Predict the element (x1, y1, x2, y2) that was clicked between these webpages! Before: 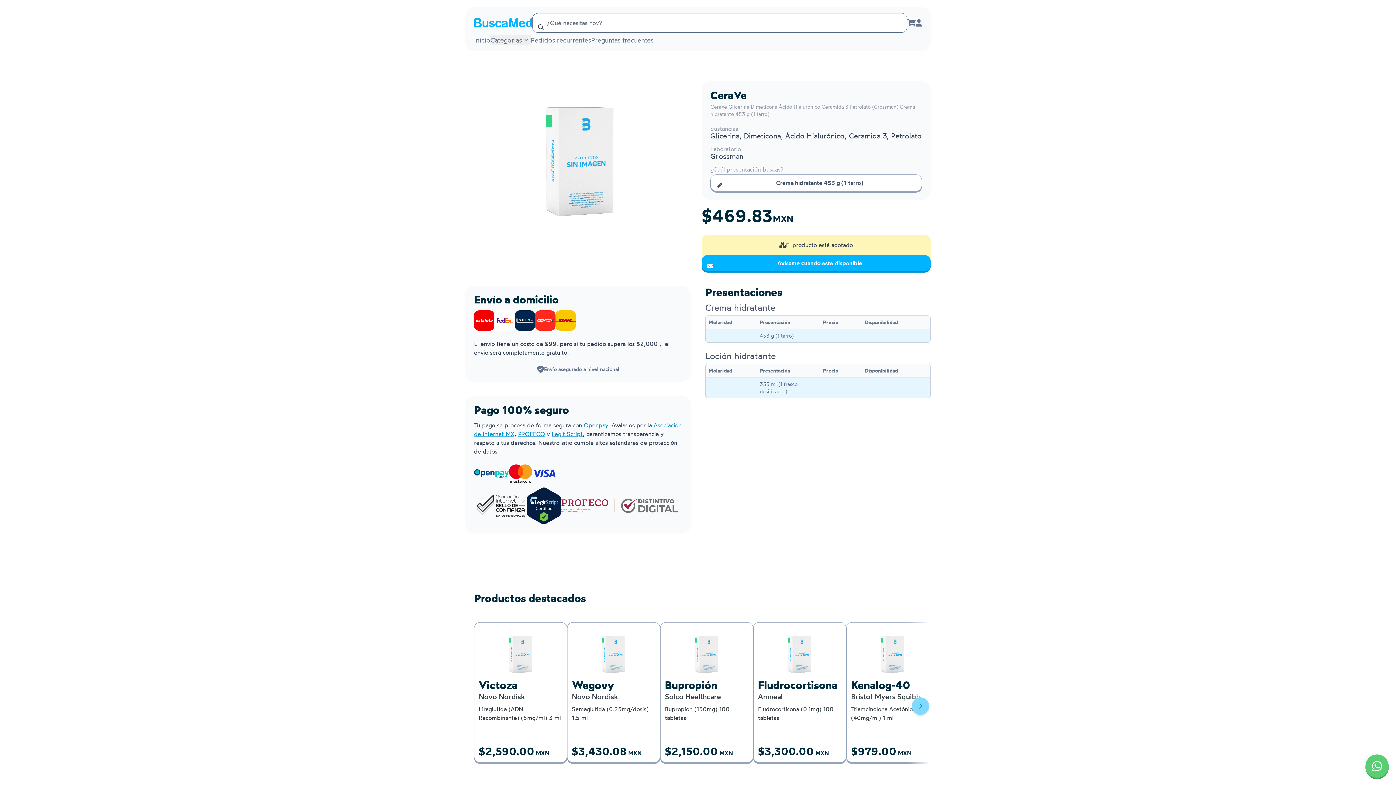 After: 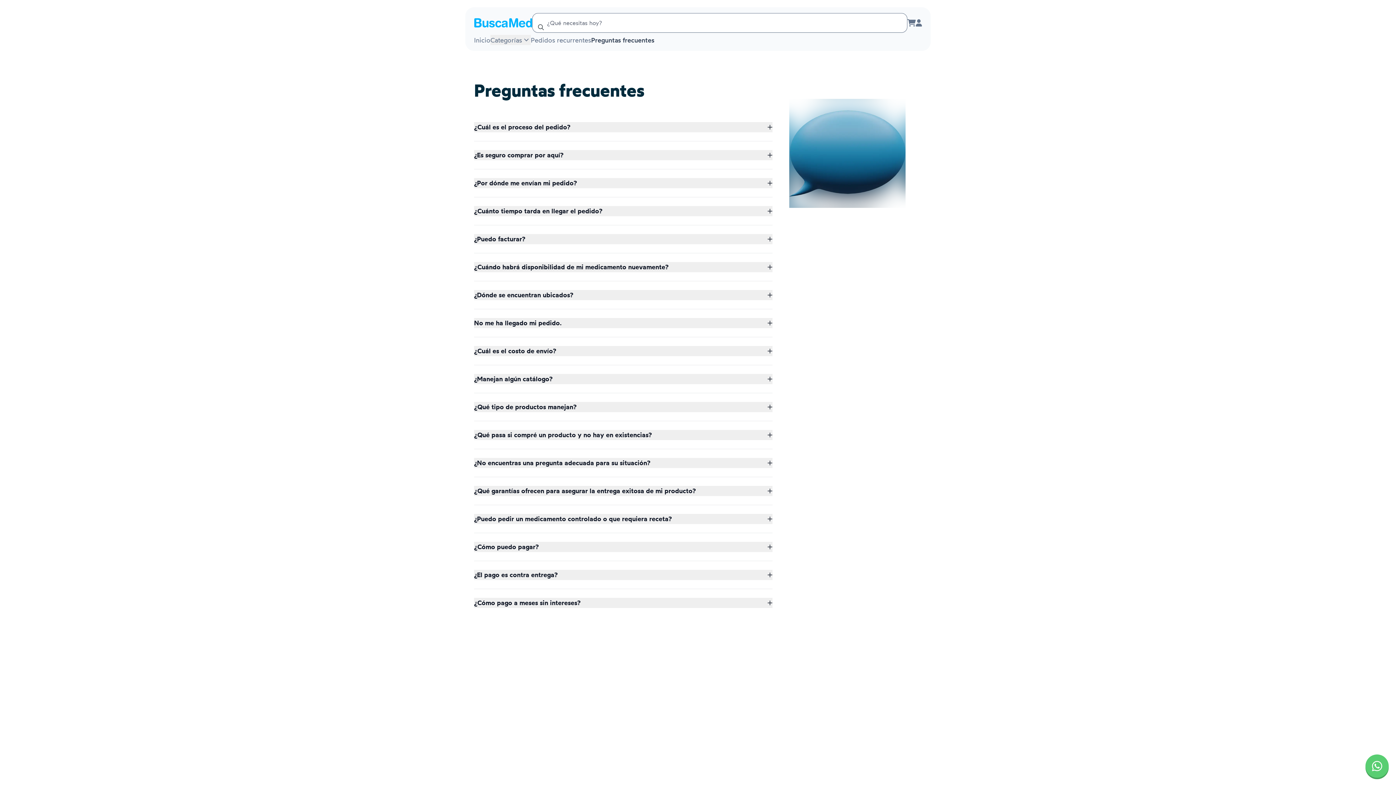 Action: label: Preguntas frecuentes bbox: (591, 34, 653, 45)